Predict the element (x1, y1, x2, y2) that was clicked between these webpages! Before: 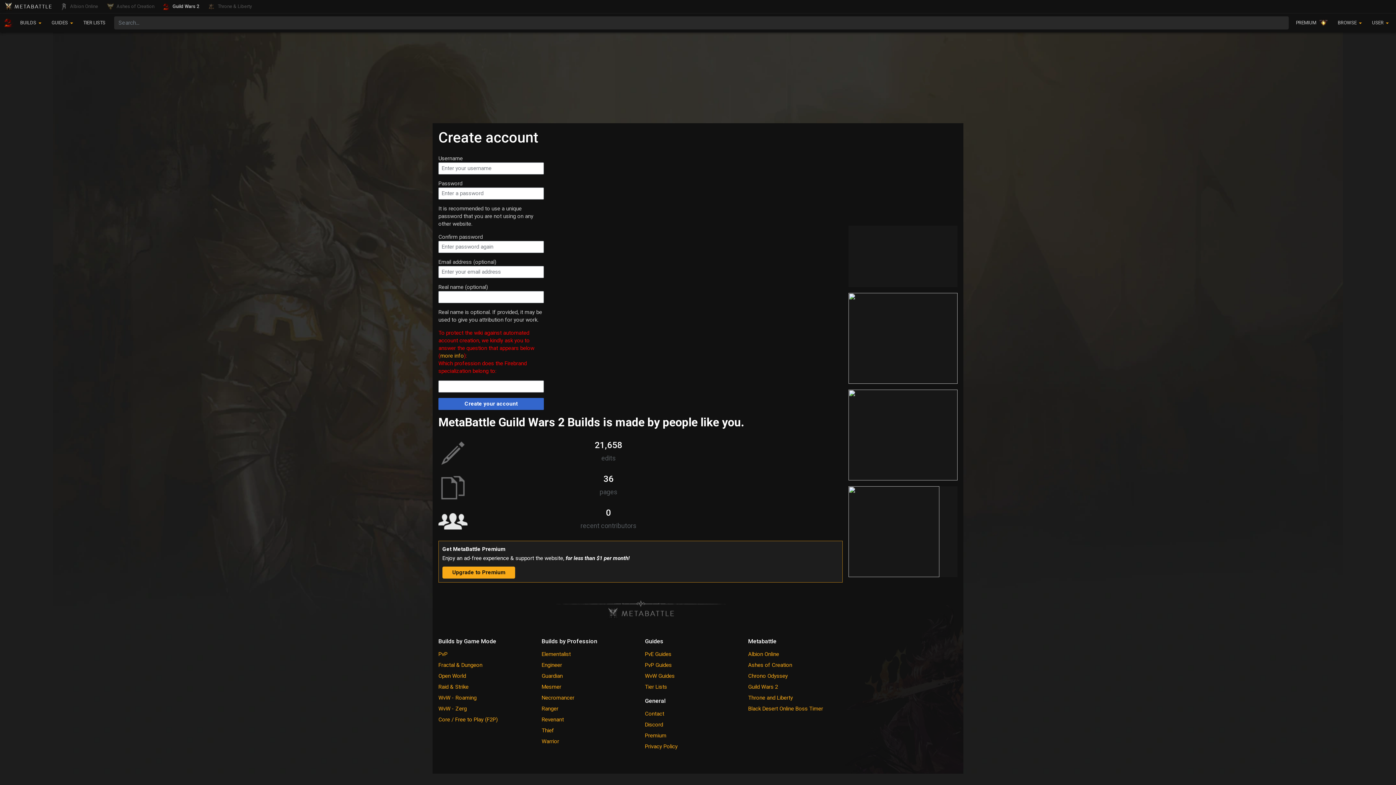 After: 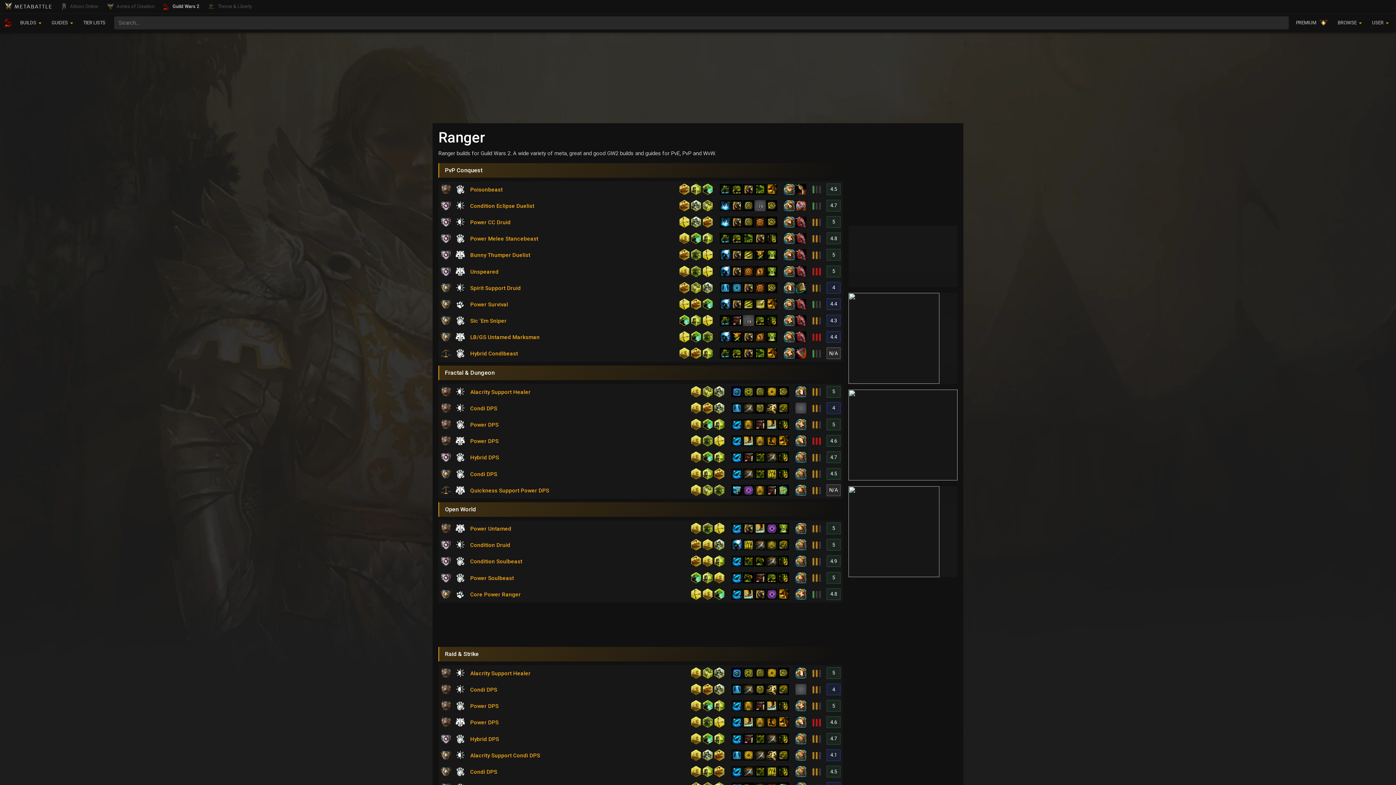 Action: label: Ranger bbox: (541, 705, 558, 712)